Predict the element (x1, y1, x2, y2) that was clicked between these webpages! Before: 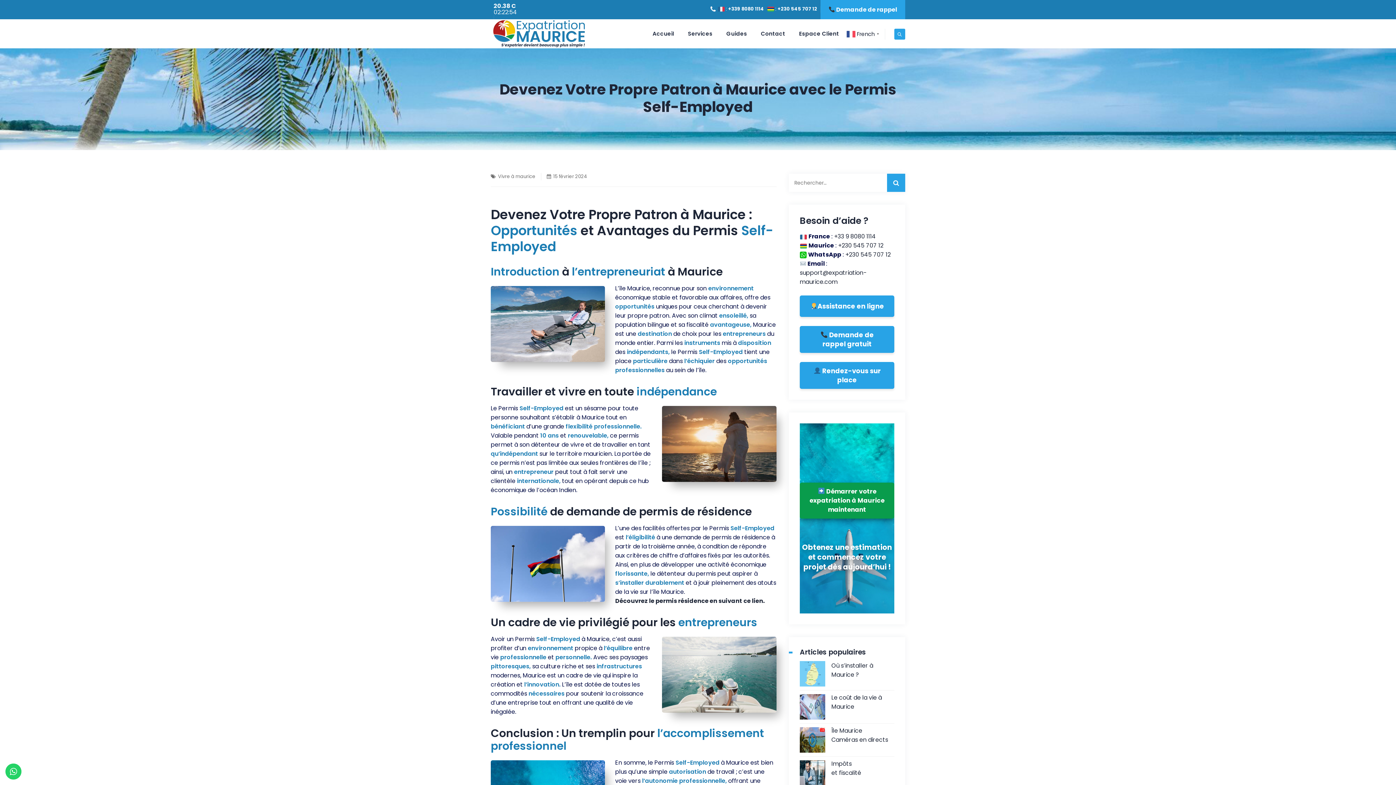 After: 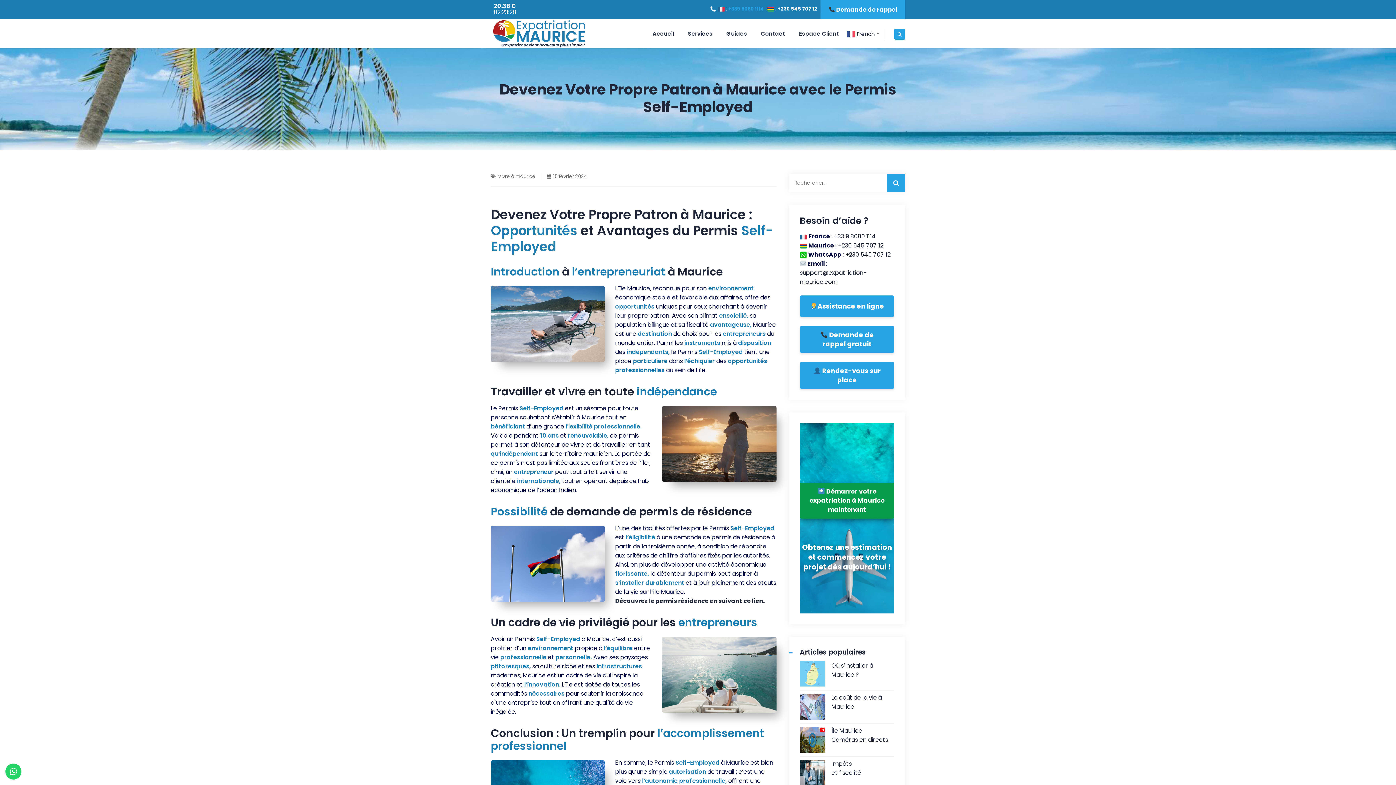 Action: label: +339 8080 1114 bbox: (728, 5, 766, 12)